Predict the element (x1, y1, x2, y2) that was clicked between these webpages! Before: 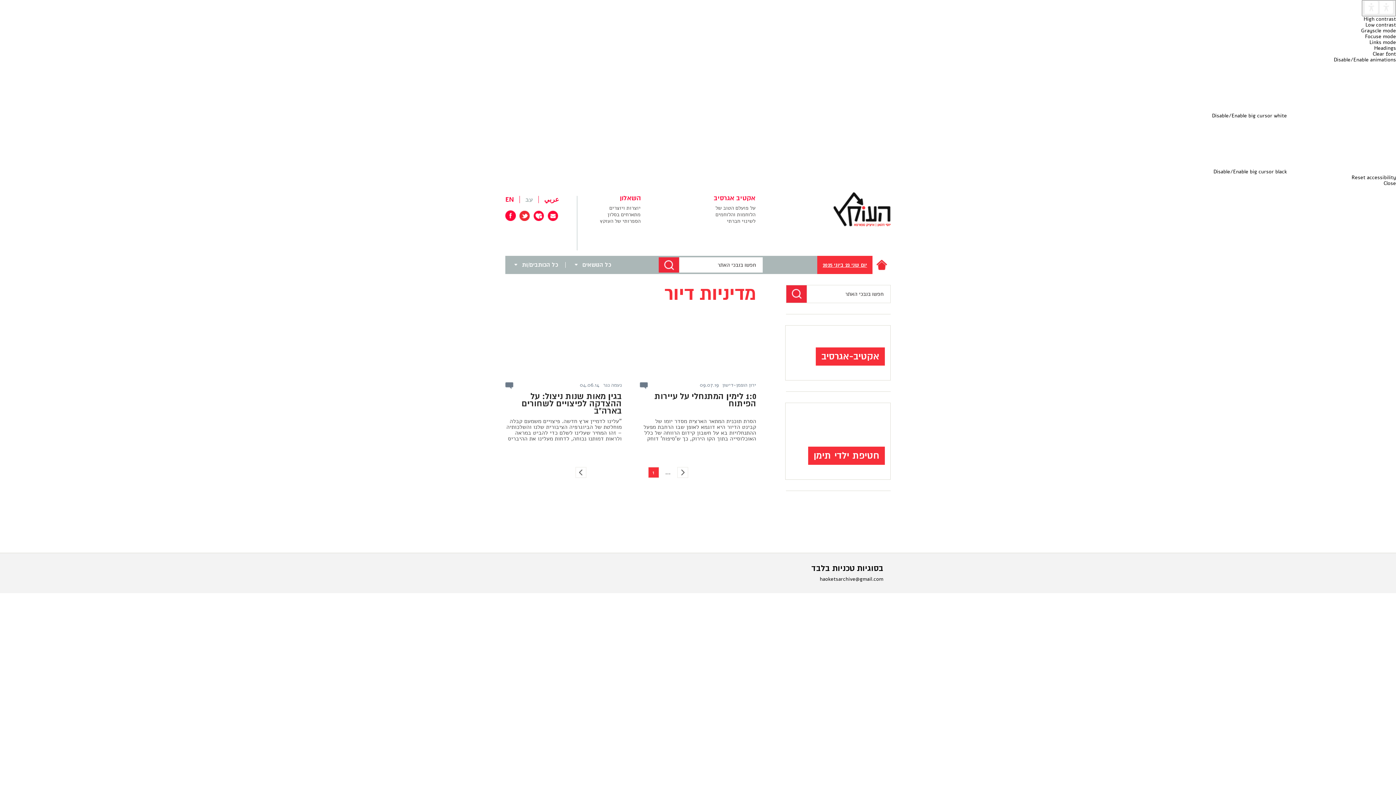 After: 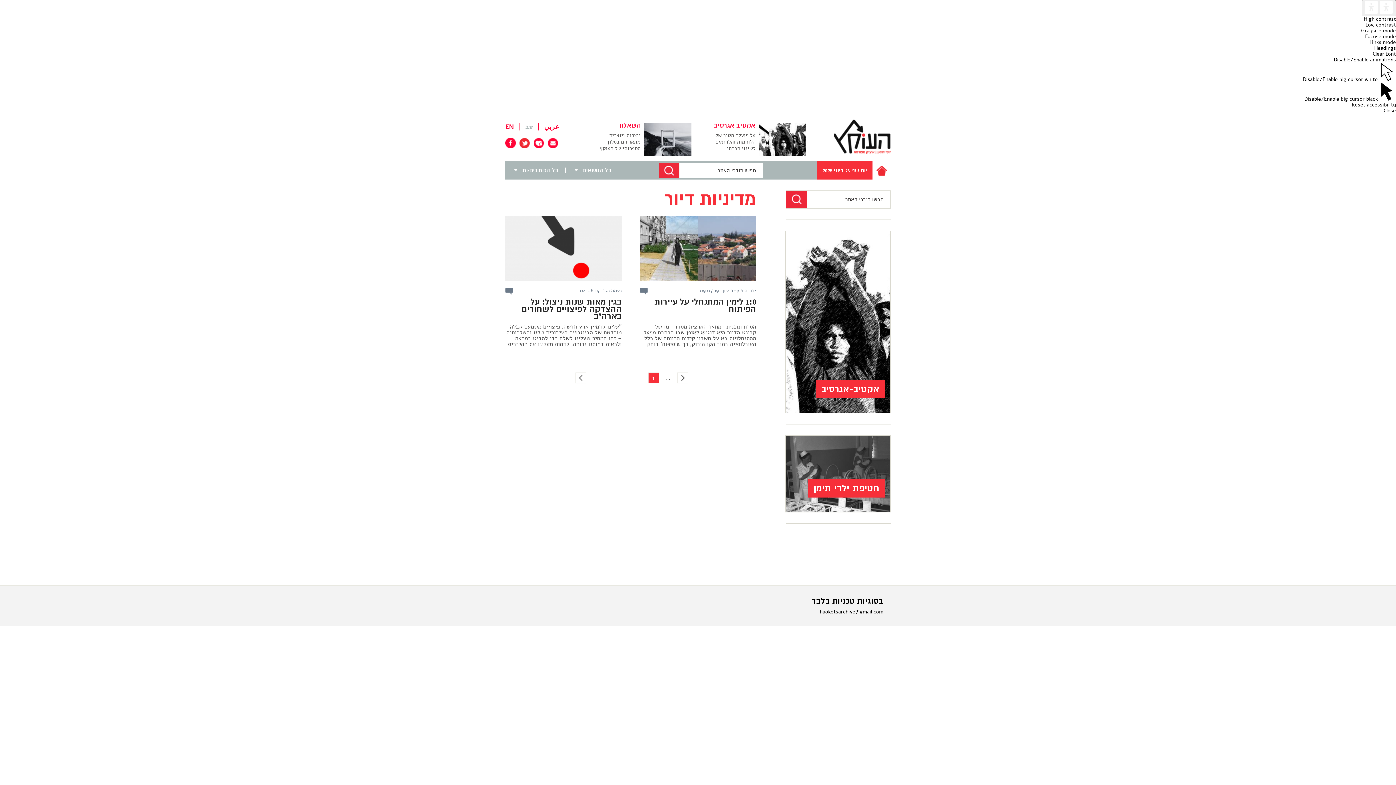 Action: bbox: (525, 196, 544, 203) label: עב